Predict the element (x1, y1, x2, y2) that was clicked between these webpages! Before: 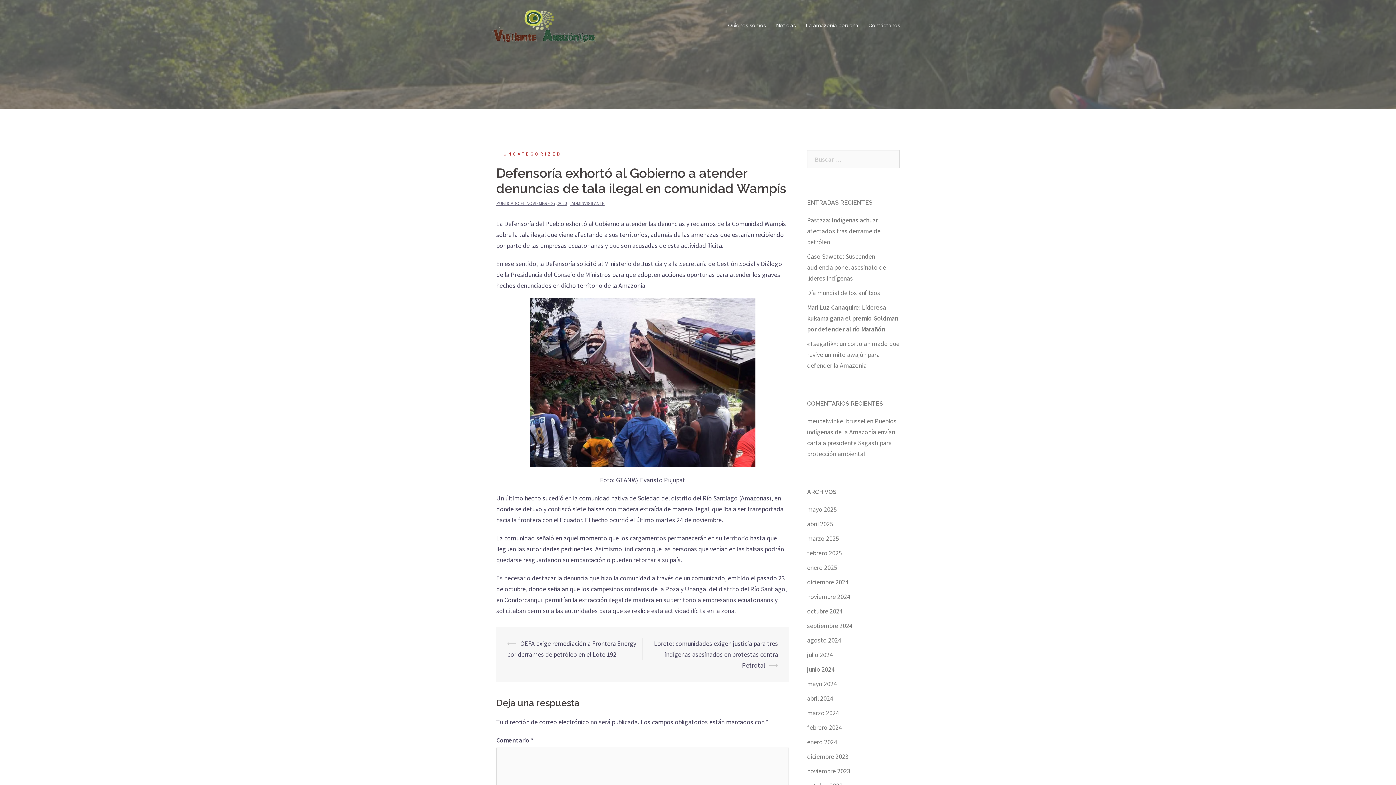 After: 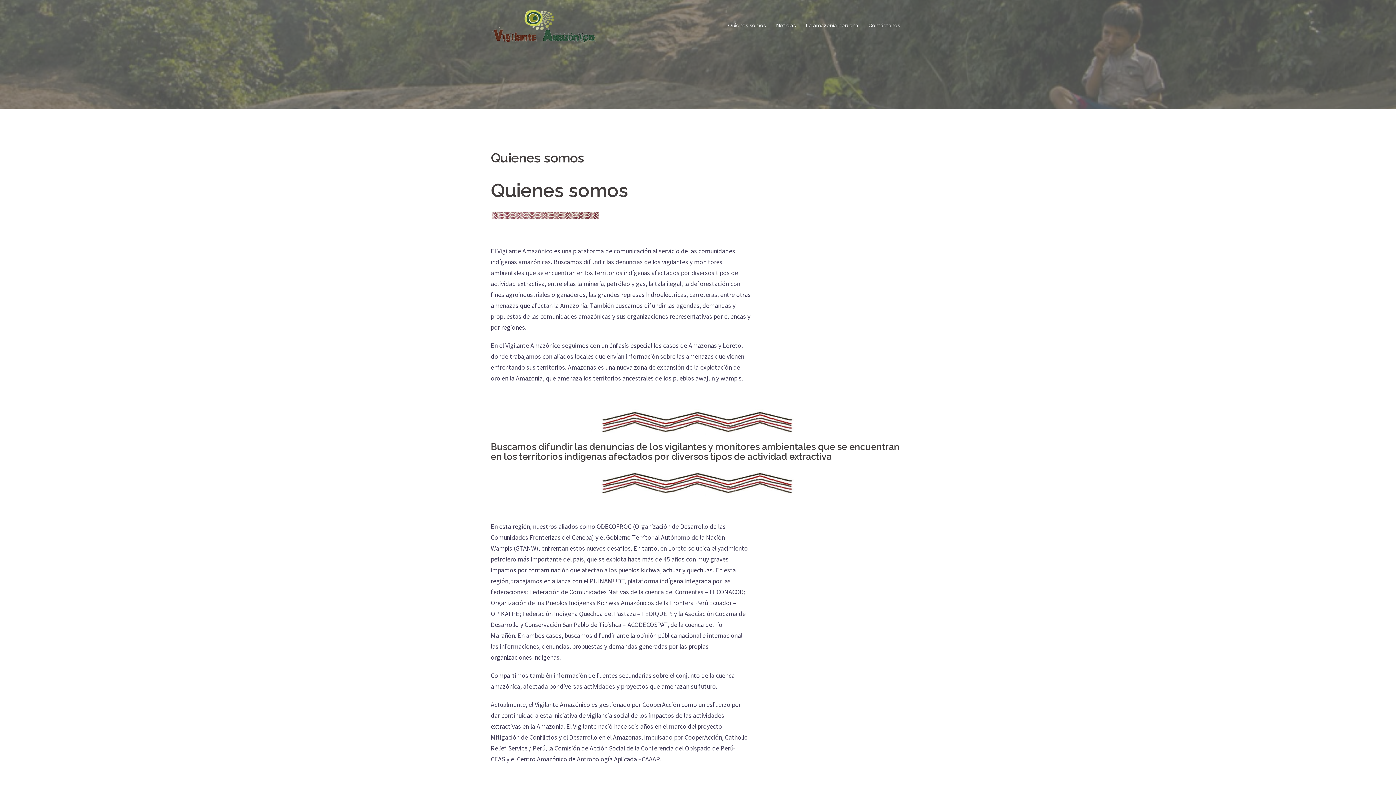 Action: label: Quienes somos bbox: (728, 21, 766, 29)